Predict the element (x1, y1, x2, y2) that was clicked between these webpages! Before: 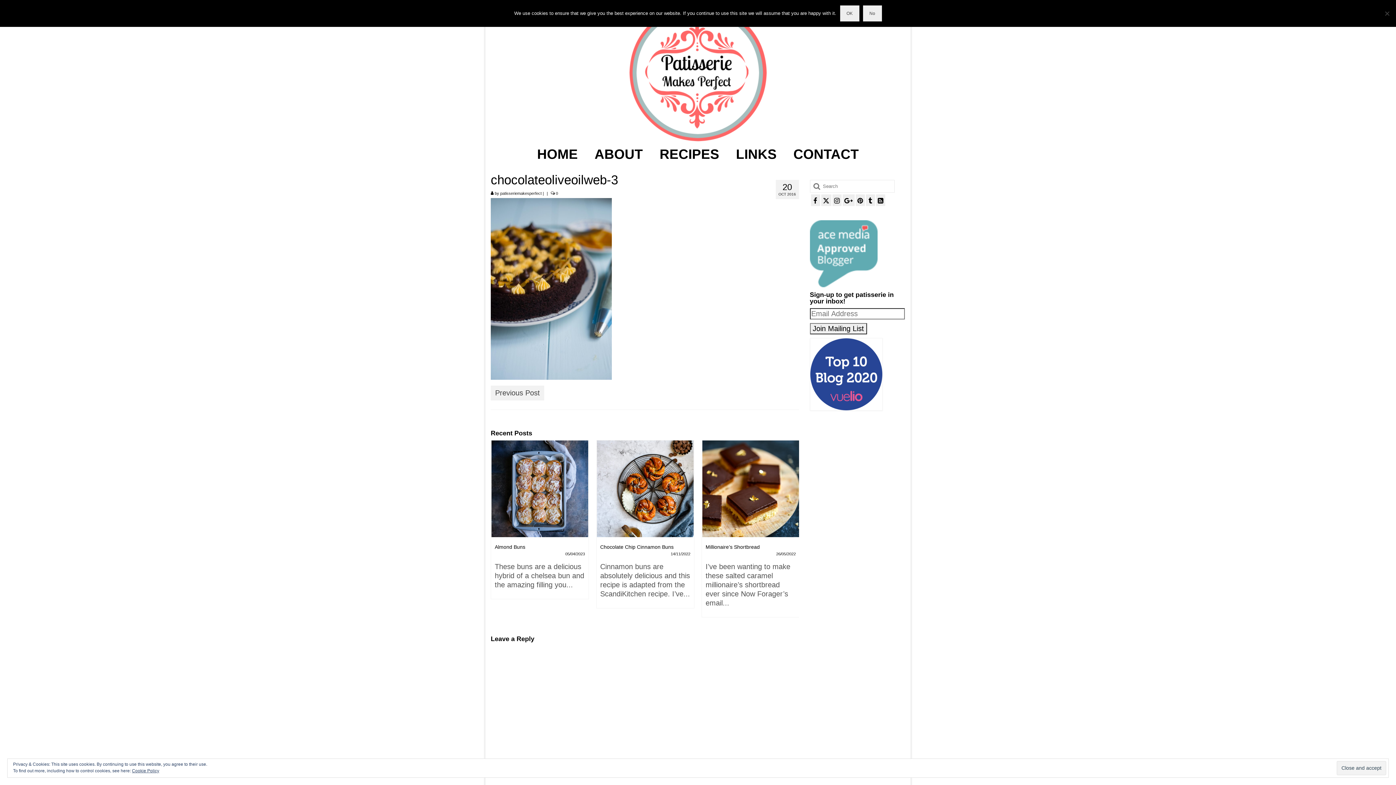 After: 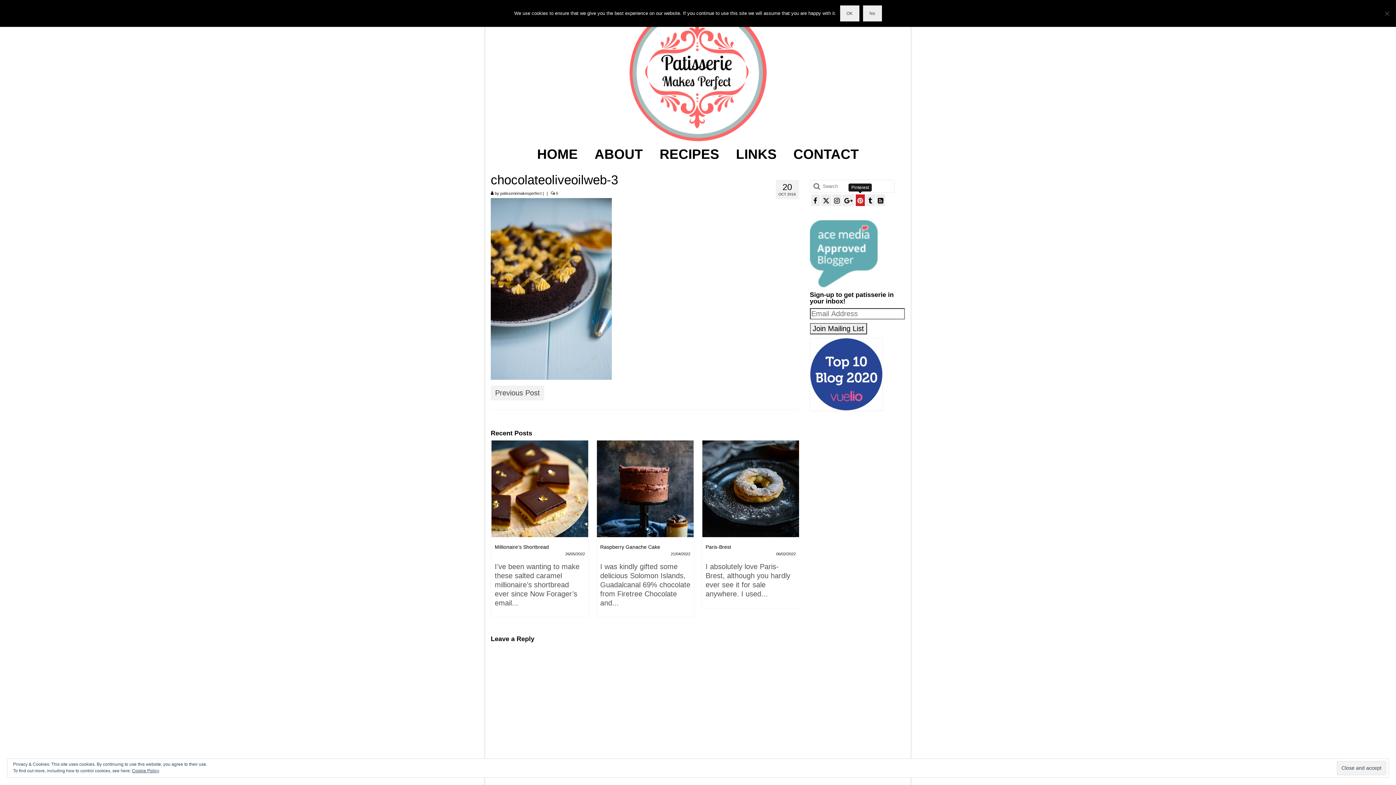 Action: bbox: (855, 194, 864, 206)